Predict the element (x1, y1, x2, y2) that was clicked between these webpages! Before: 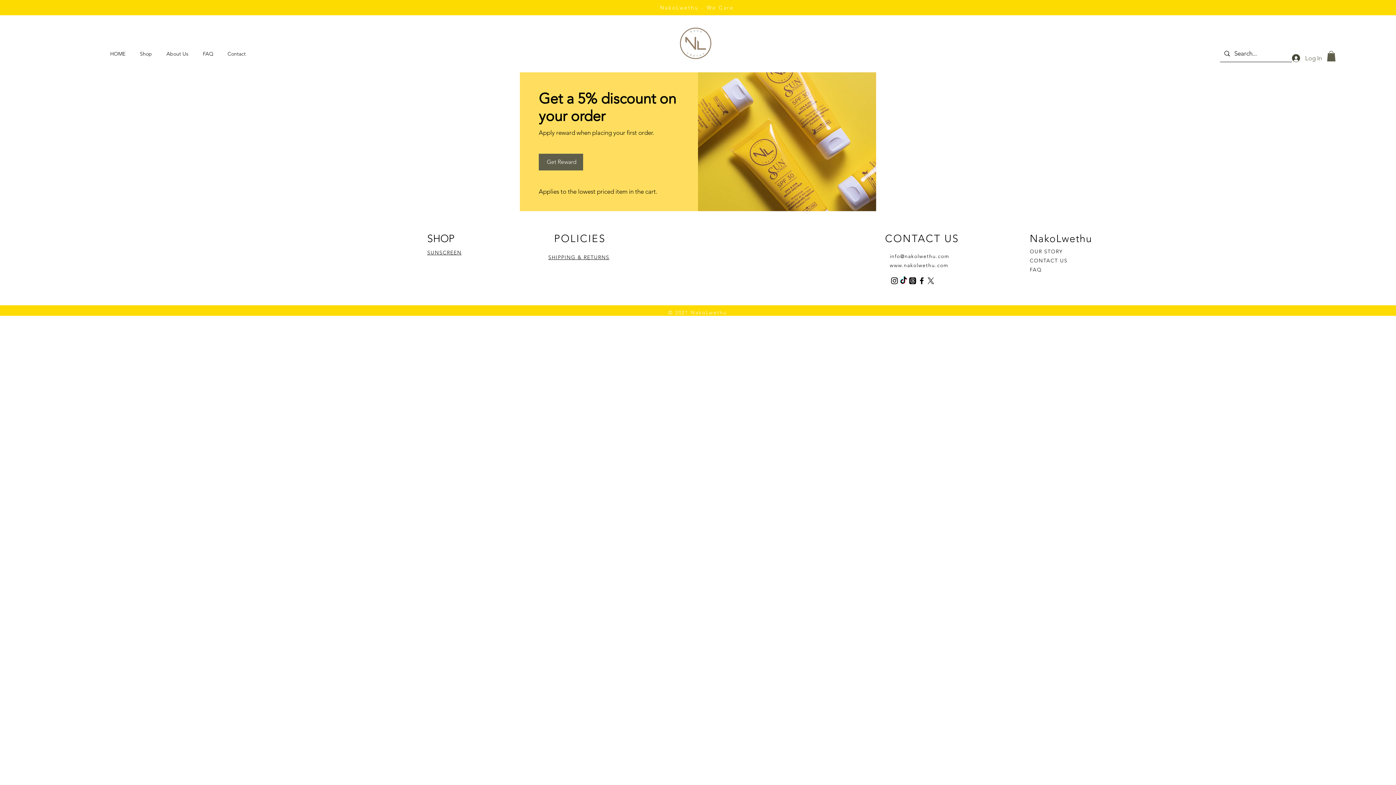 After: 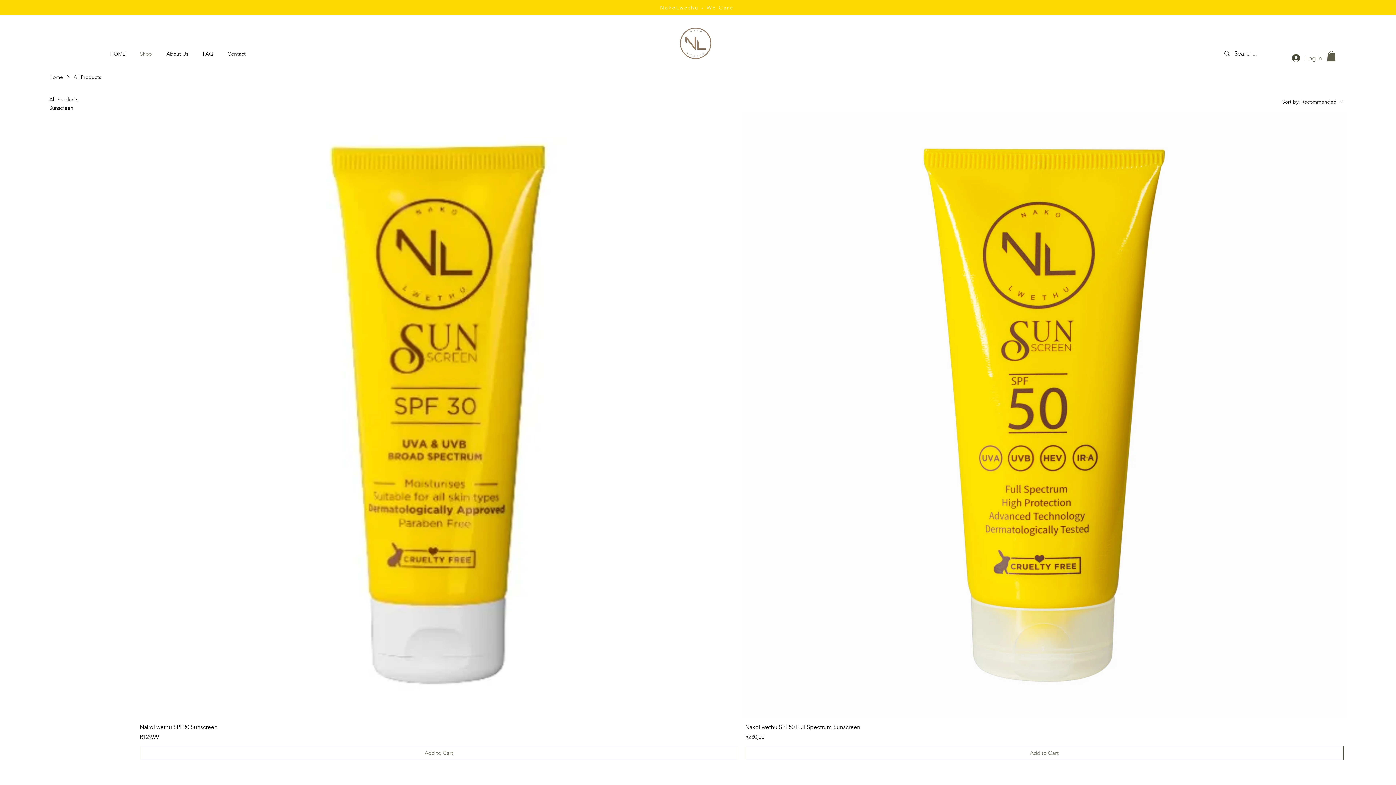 Action: label: Shop bbox: (134, 44, 161, 62)